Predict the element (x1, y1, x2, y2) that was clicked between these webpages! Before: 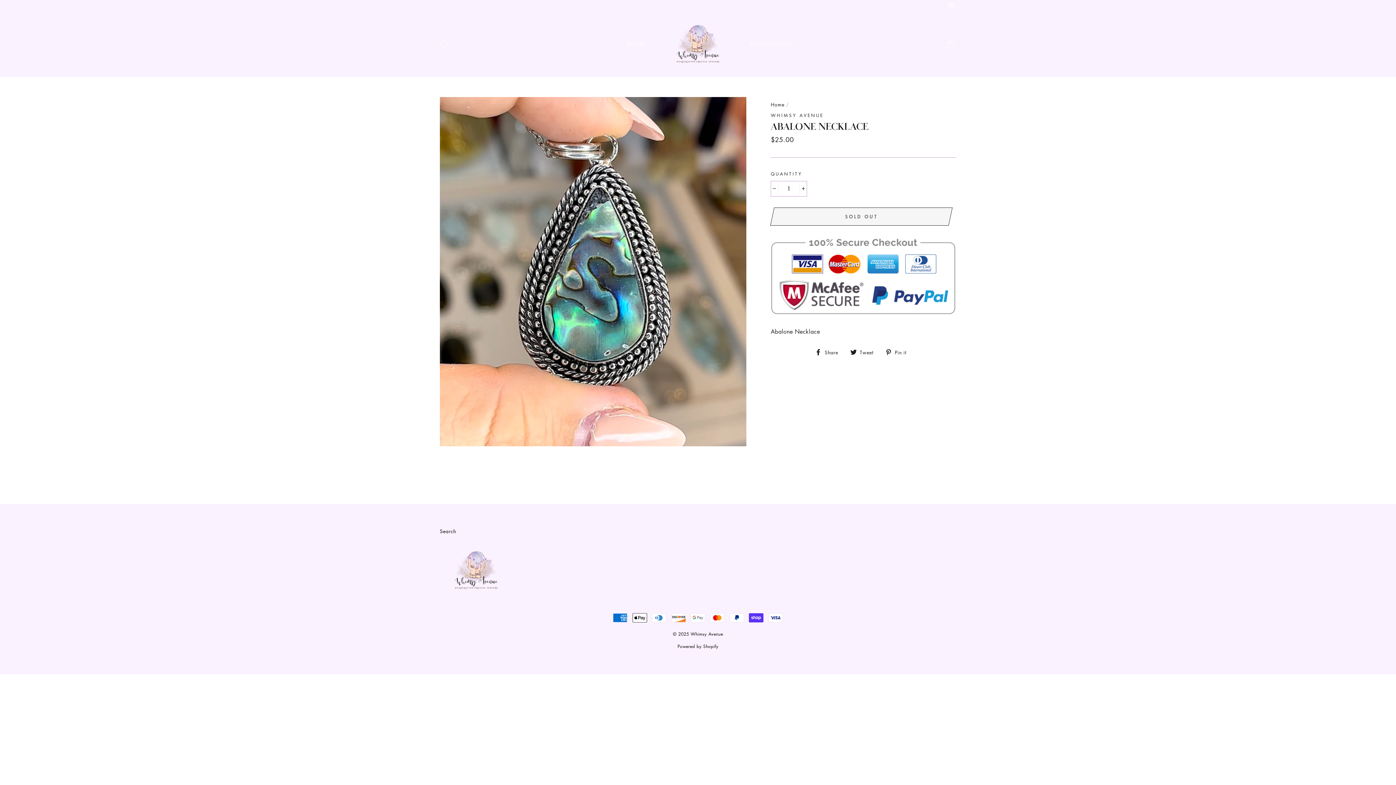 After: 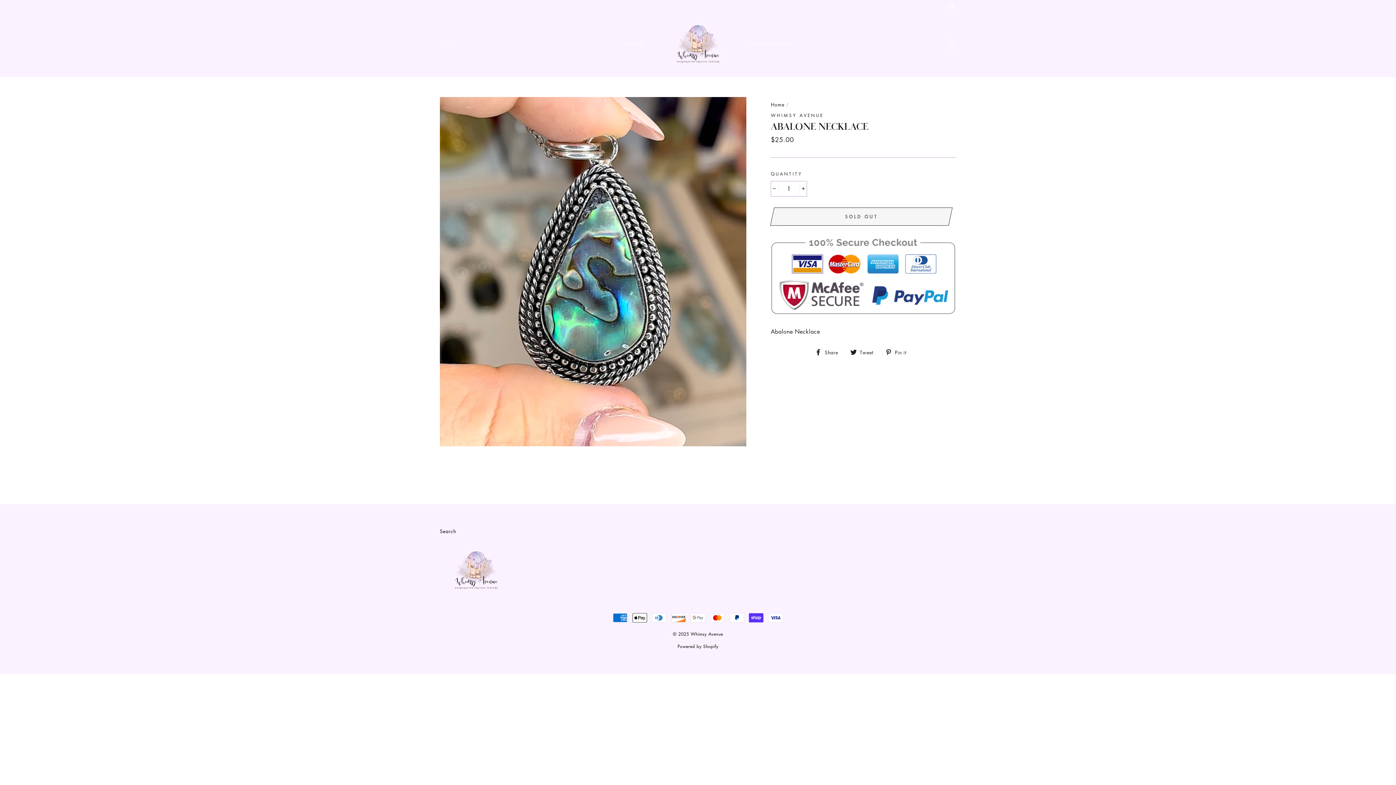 Action: bbox: (885, 347, 911, 356) label:  Pin it
Pin on Pinterest